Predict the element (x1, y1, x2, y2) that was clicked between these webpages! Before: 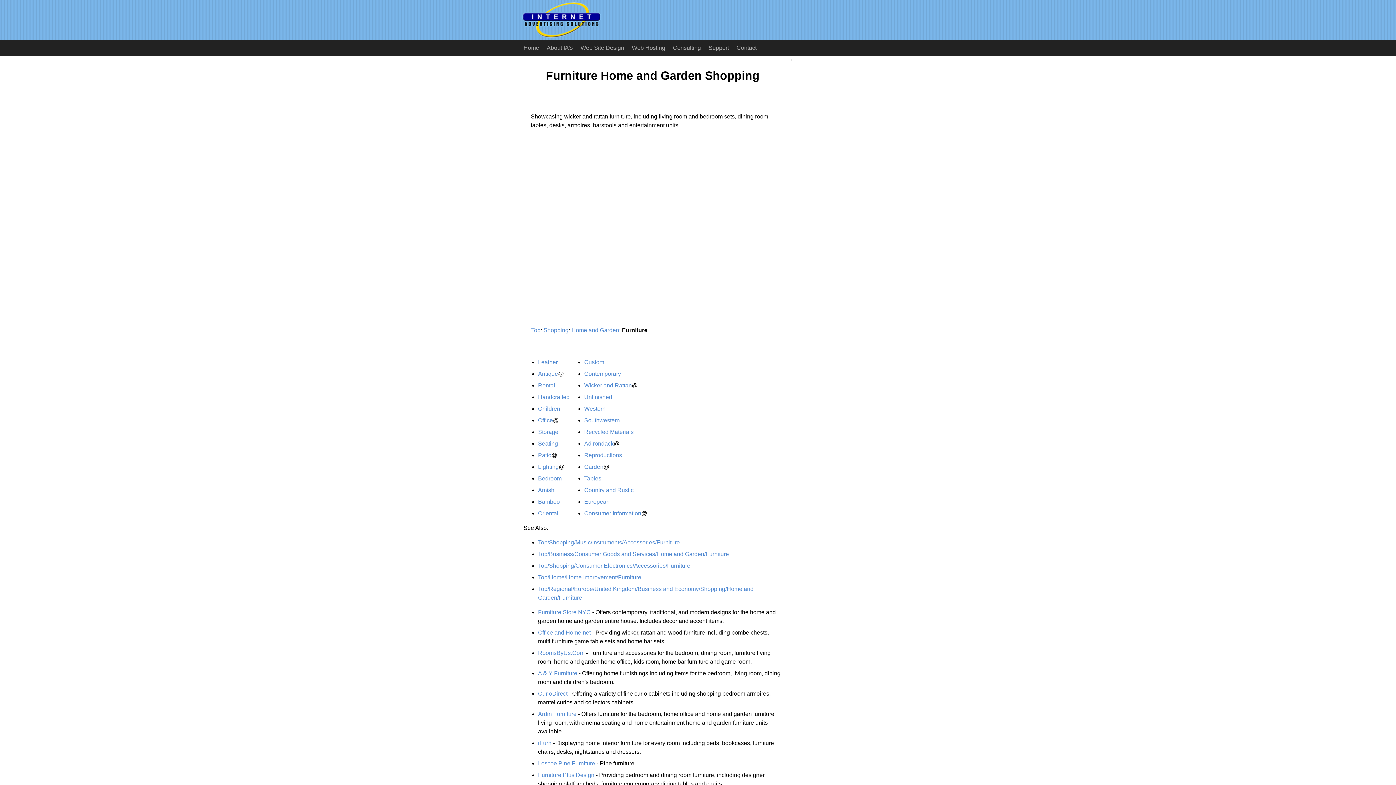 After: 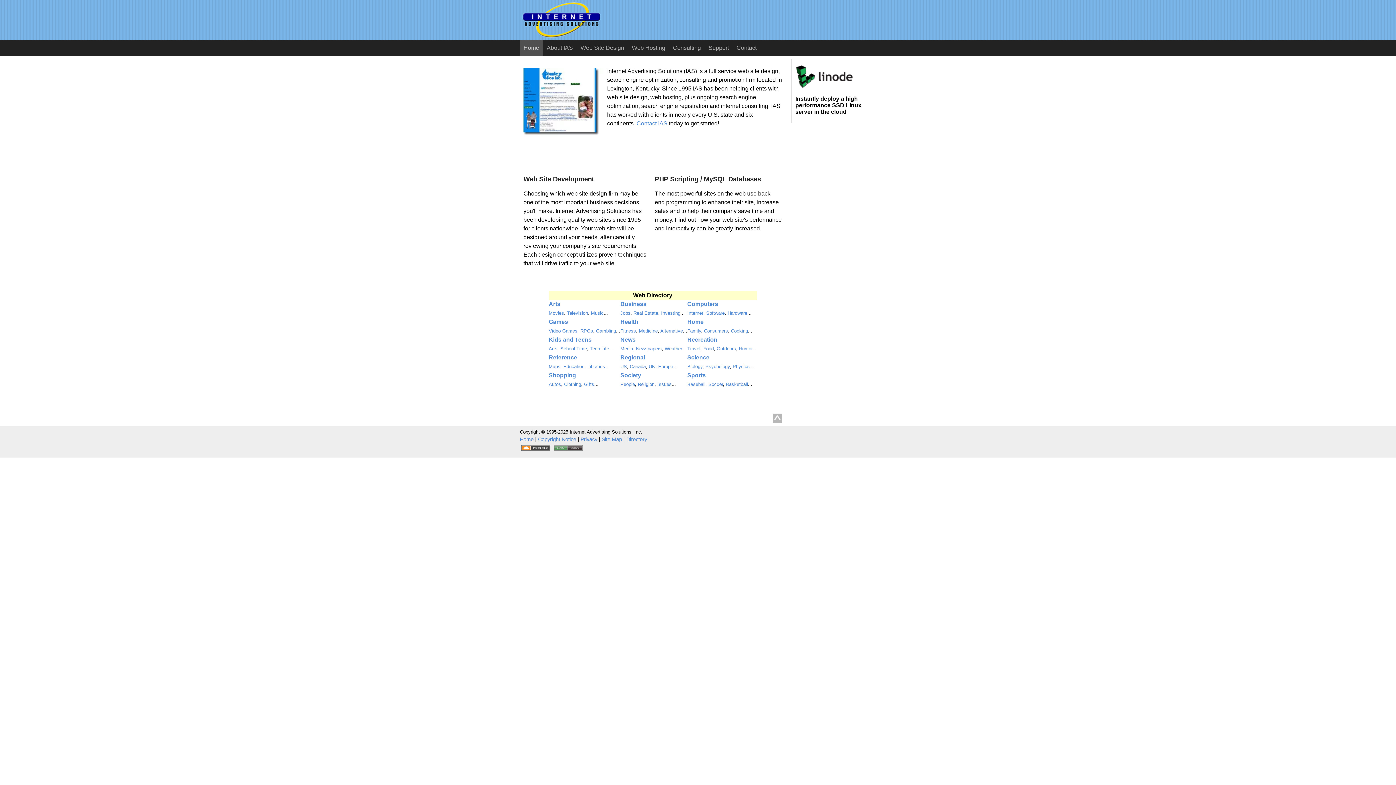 Action: label: Home bbox: (520, 40, 542, 55)